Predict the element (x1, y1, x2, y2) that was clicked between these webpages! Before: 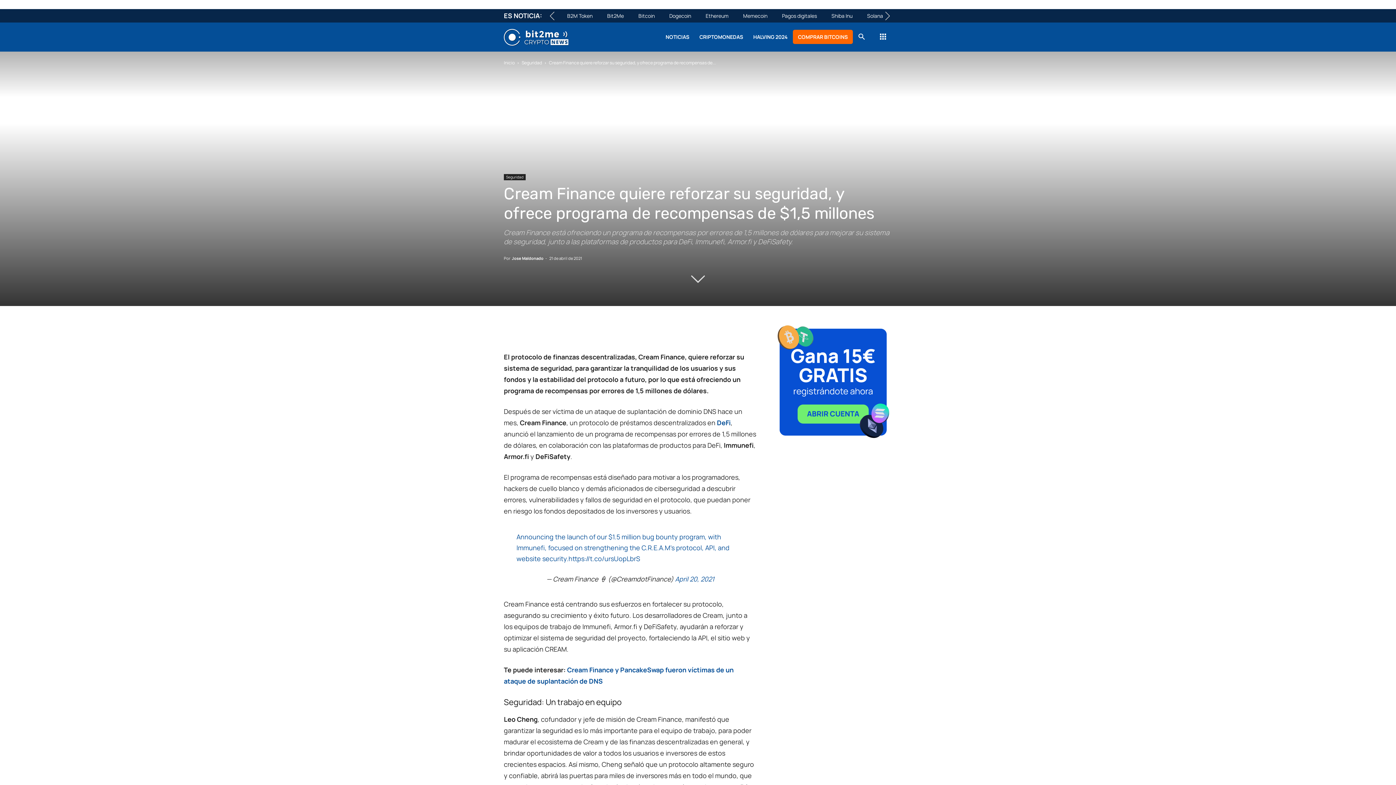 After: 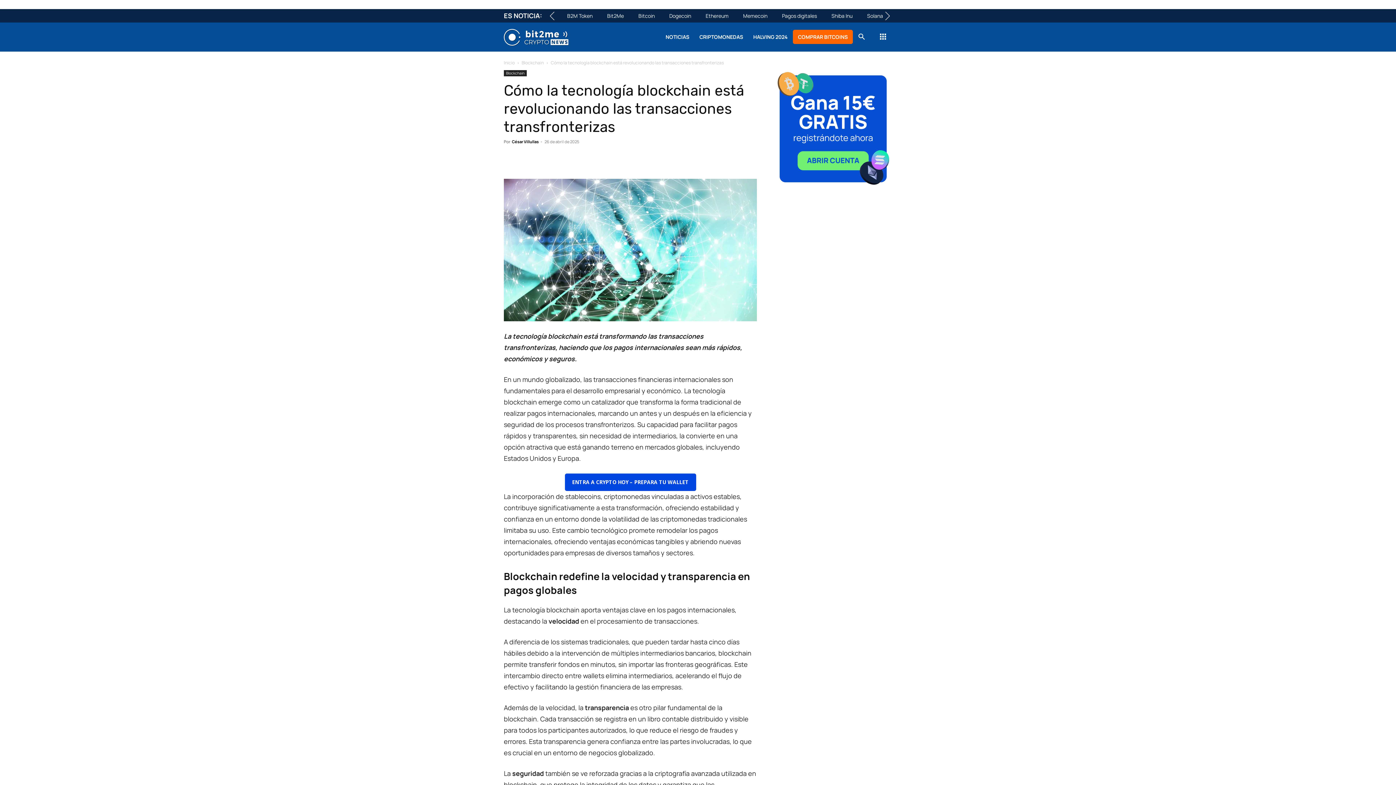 Action: label: Pagos digitales bbox: (776, 9, 822, 22)